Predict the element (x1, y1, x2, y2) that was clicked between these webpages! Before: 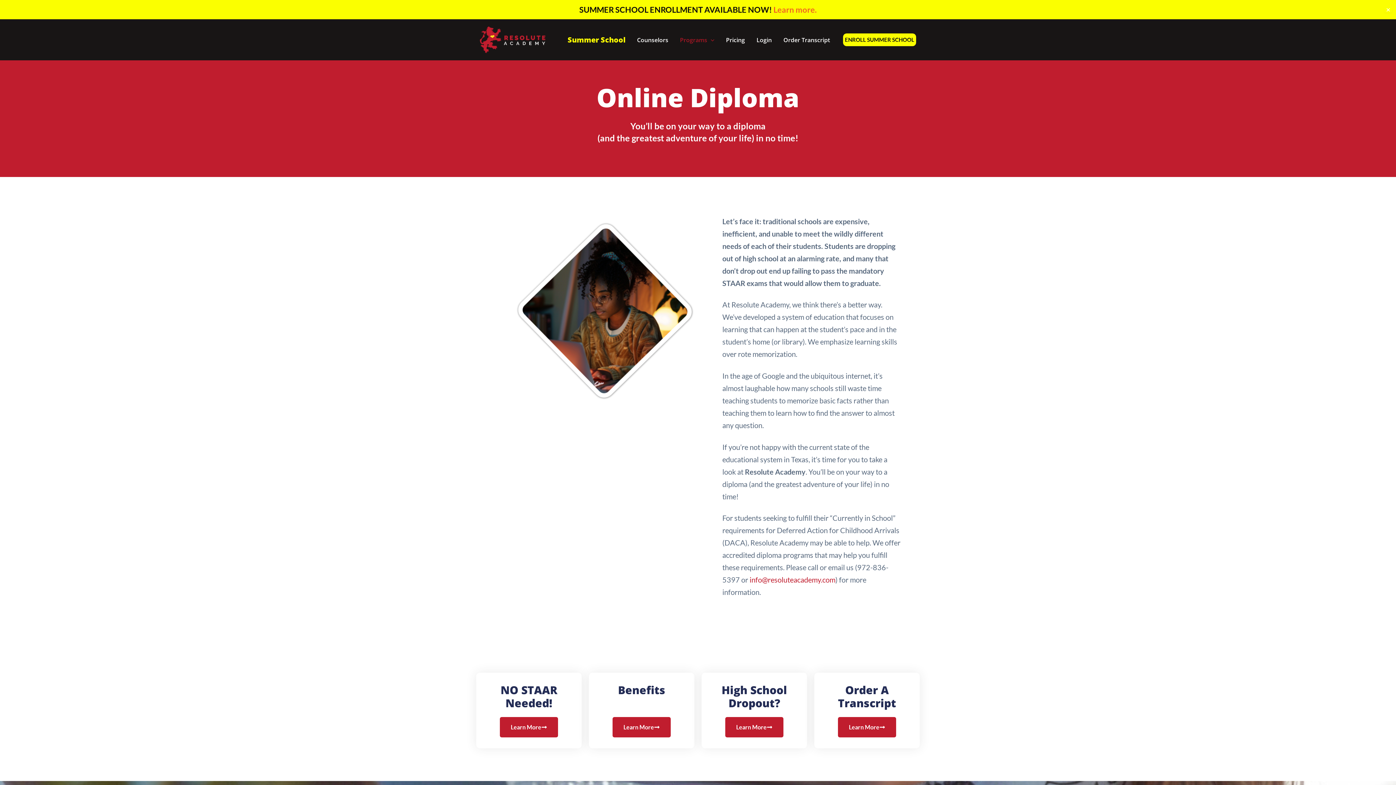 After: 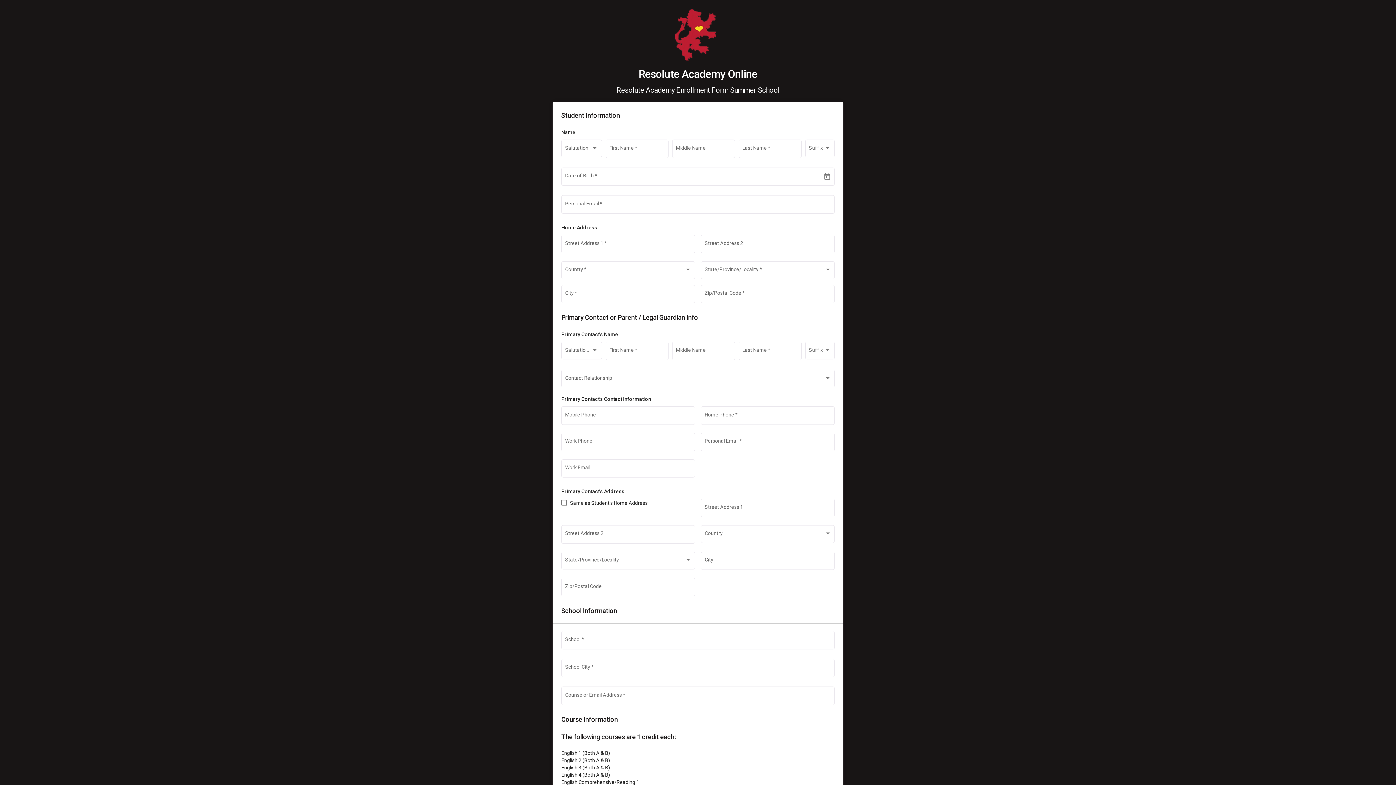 Action: bbox: (843, 33, 916, 46) label: ENROLL SUMMER SCHOOL